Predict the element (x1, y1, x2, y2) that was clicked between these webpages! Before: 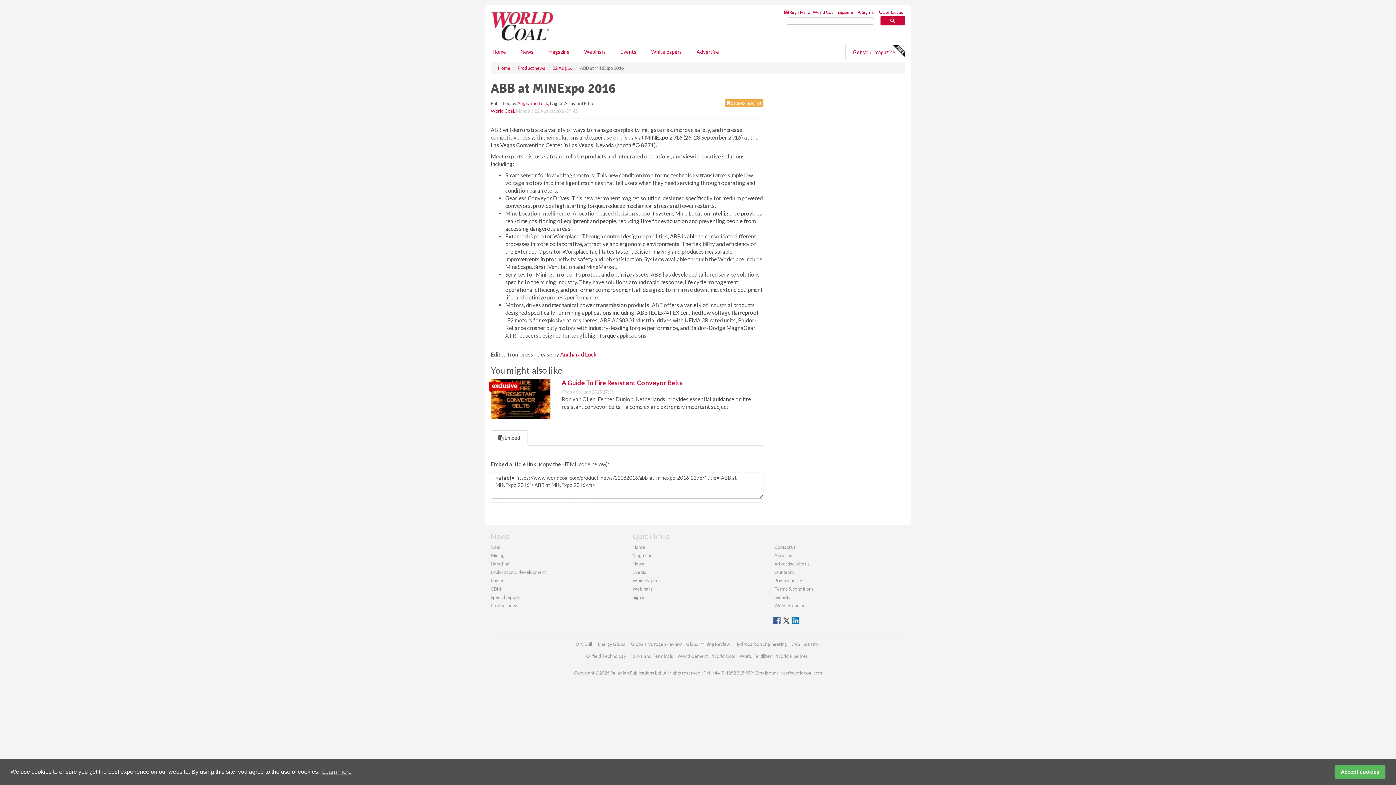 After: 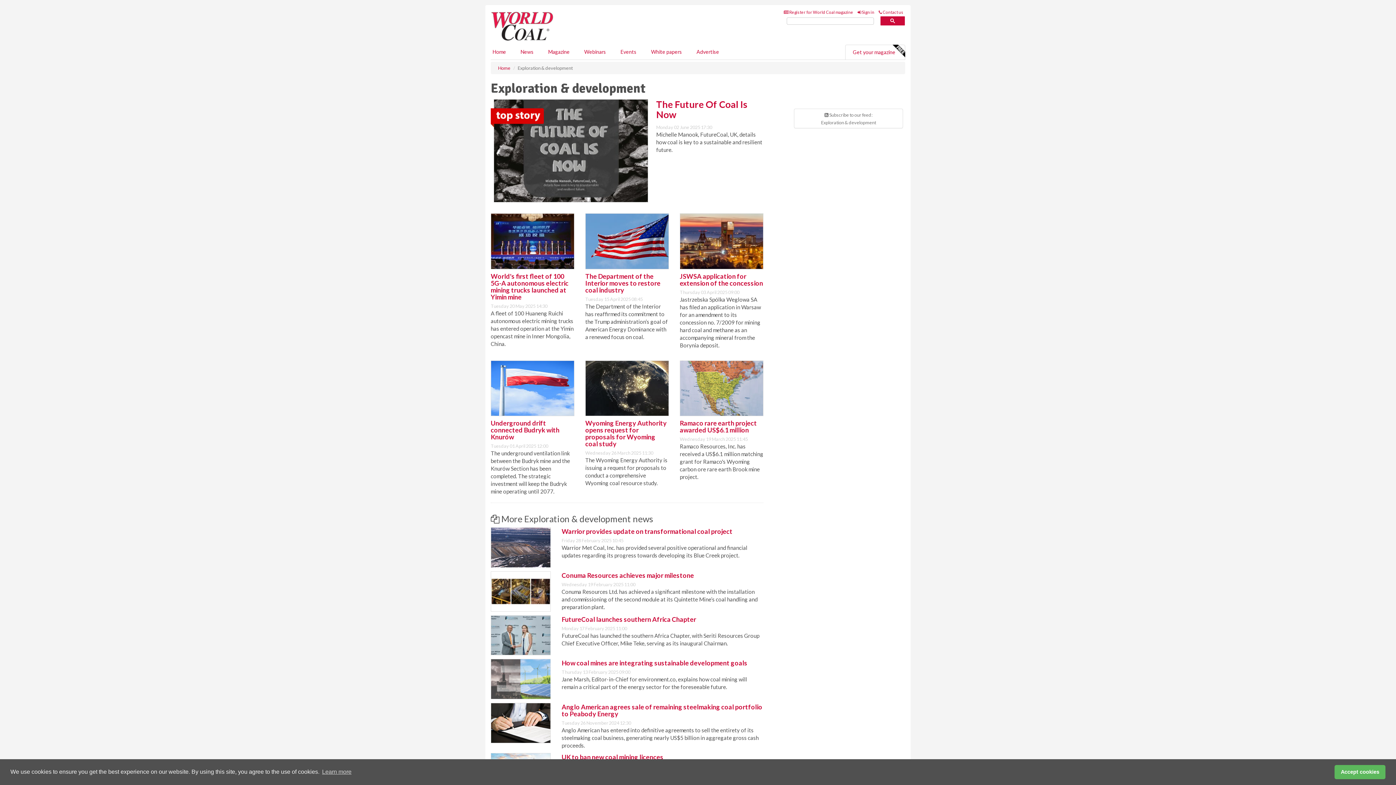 Action: label: Exploration & development bbox: (490, 641, 545, 647)